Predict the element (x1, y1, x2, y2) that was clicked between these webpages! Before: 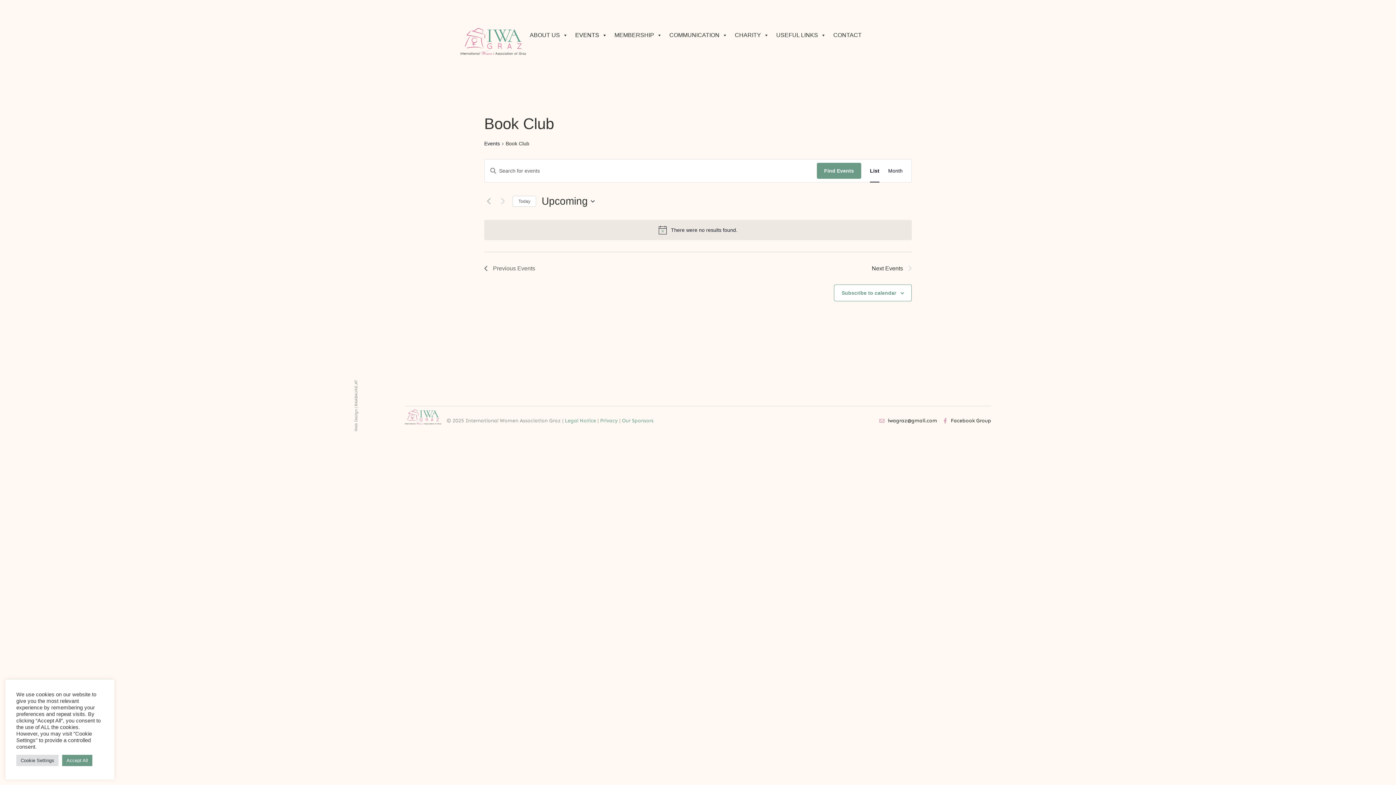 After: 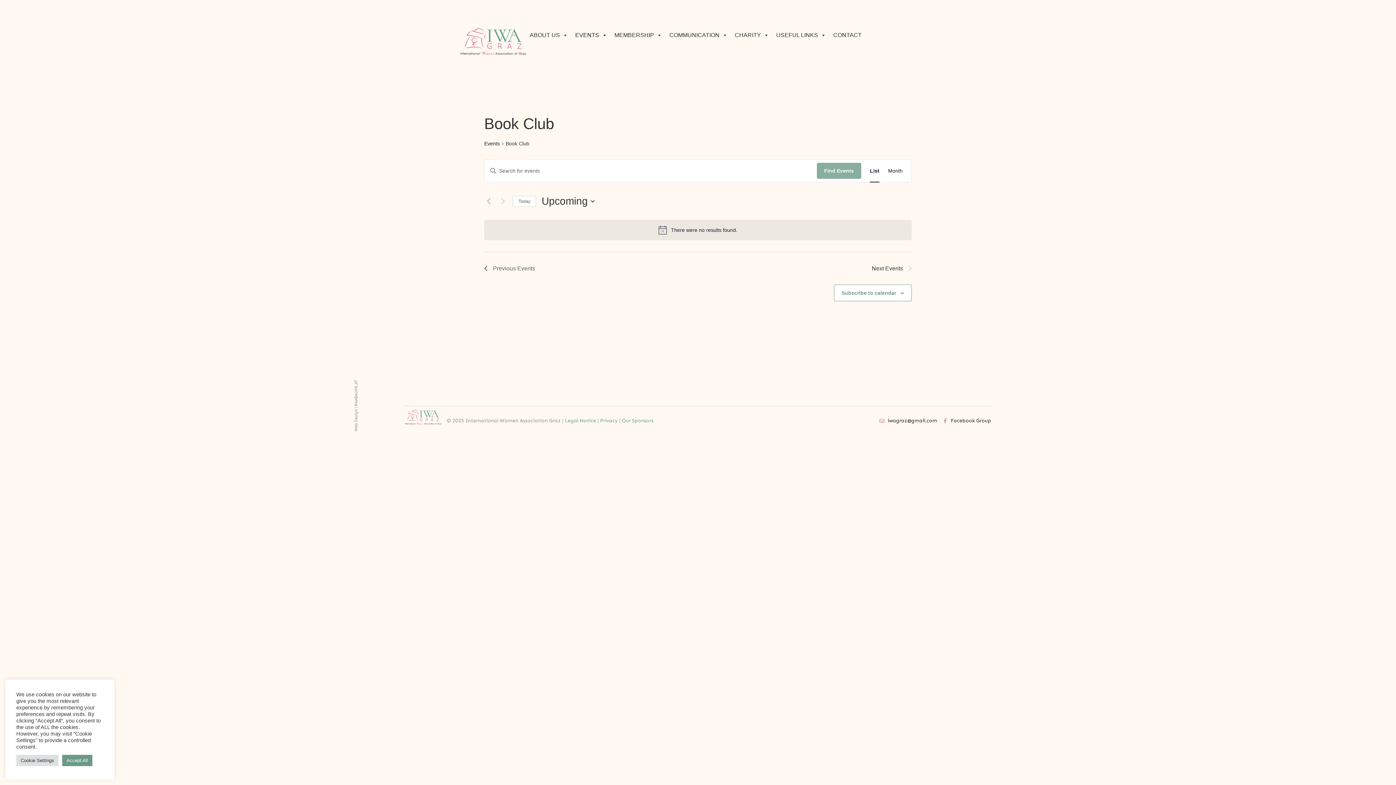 Action: label: Find Events bbox: (817, 162, 861, 178)